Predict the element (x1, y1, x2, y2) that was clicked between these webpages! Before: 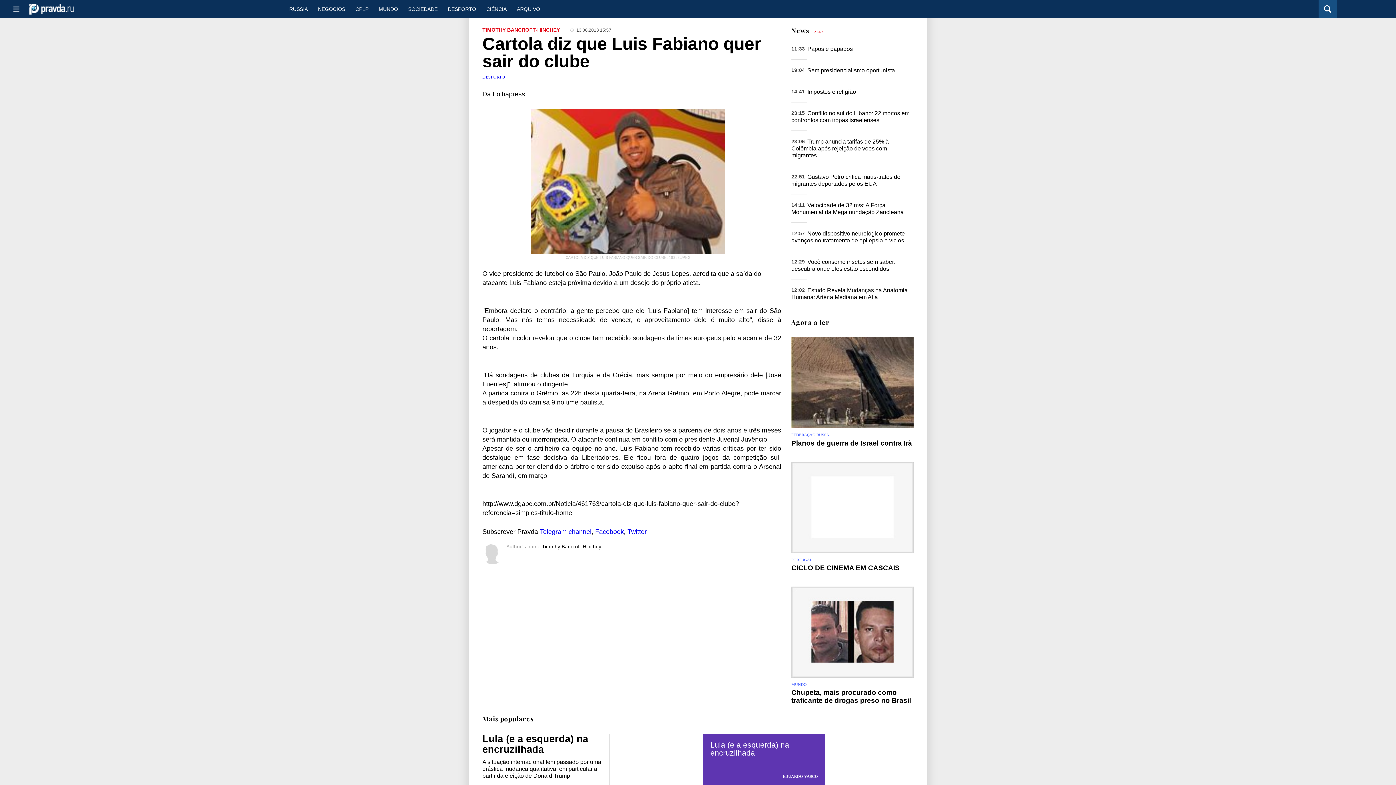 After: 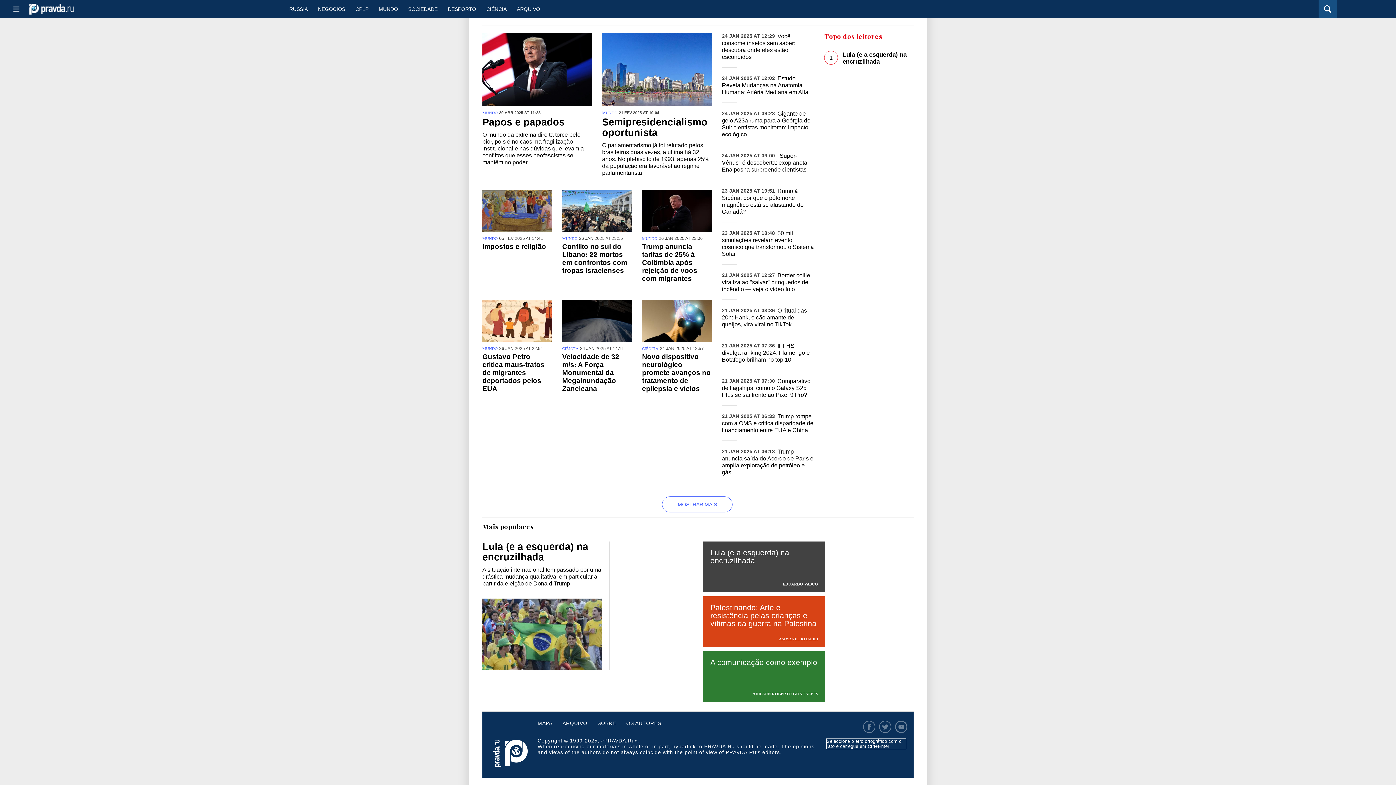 Action: label: News bbox: (791, 26, 809, 34)